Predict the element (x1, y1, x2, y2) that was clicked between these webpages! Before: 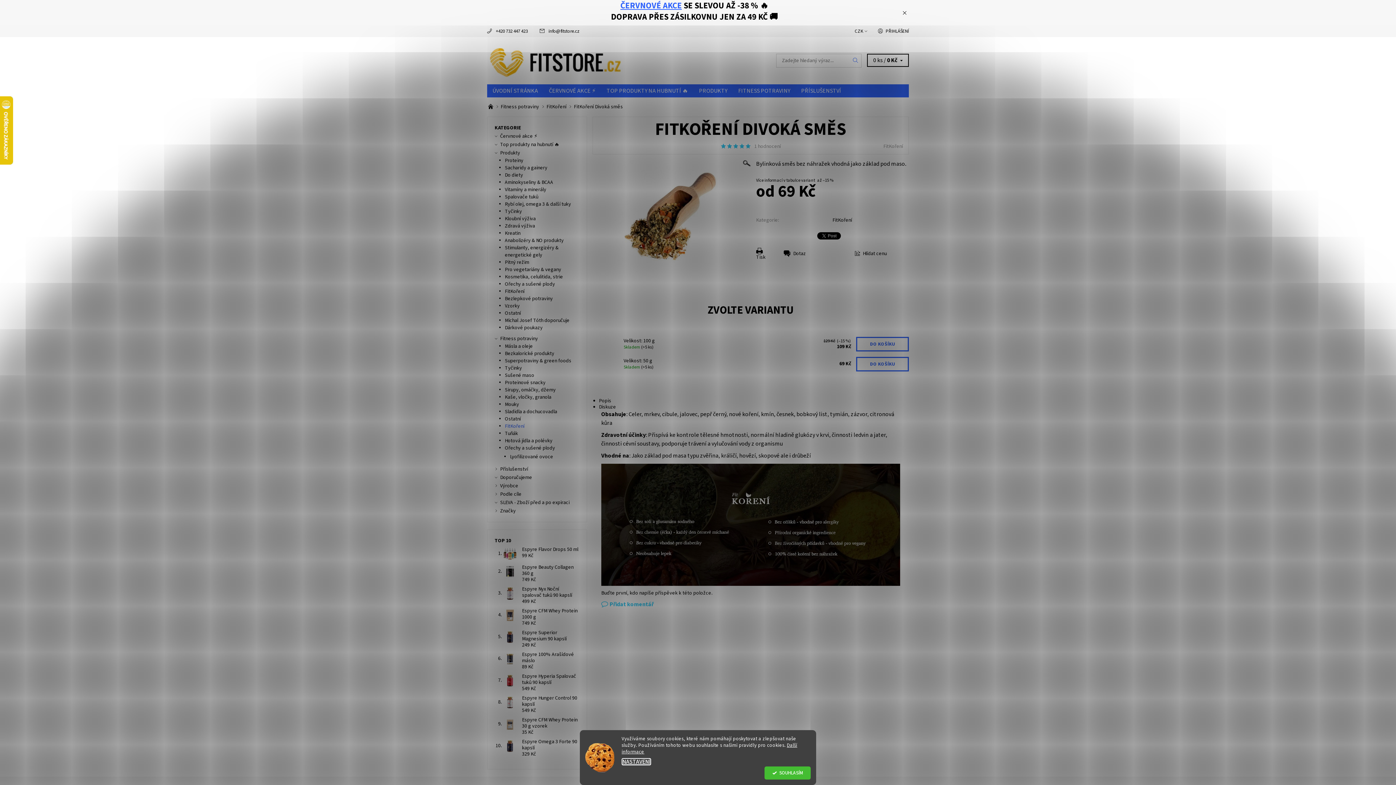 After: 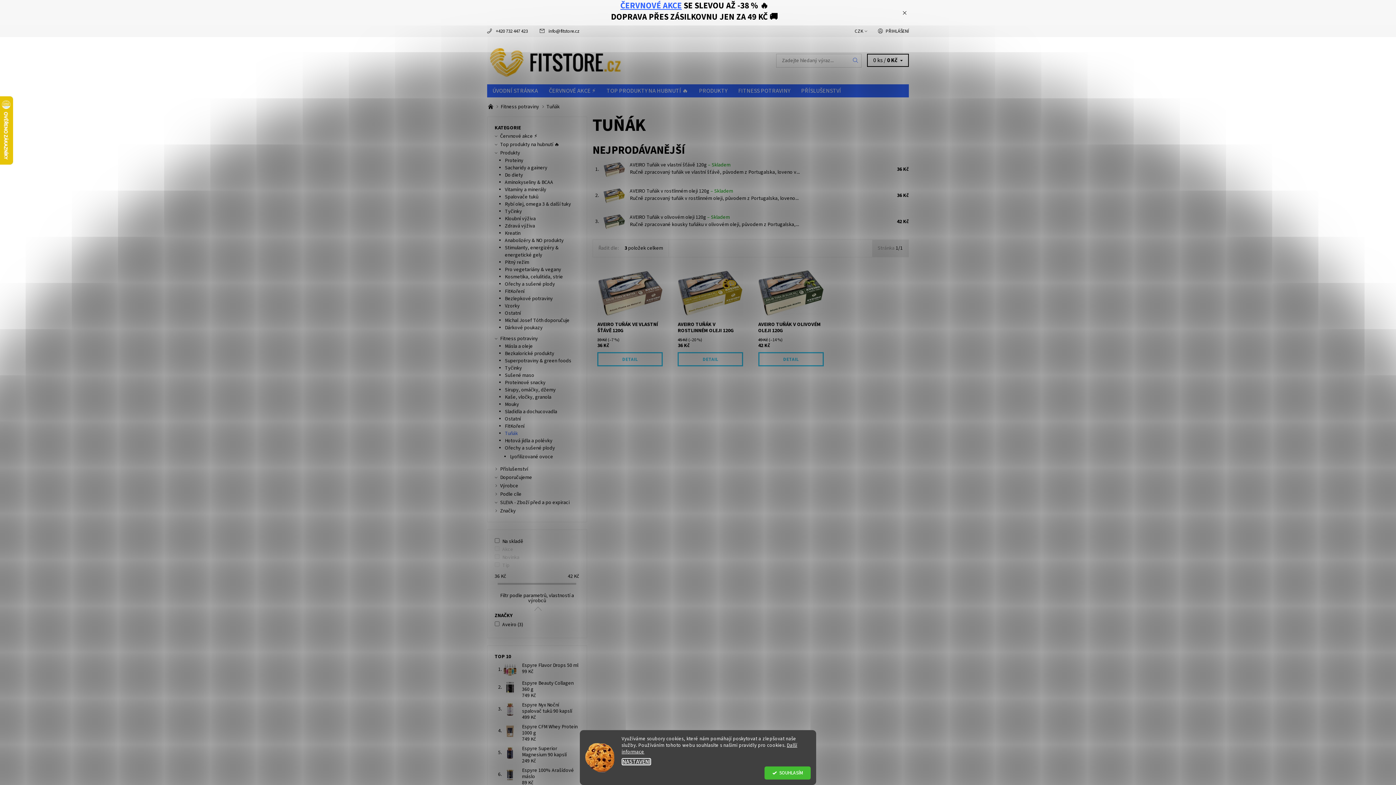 Action: label: Tuňák bbox: (505, 430, 518, 437)